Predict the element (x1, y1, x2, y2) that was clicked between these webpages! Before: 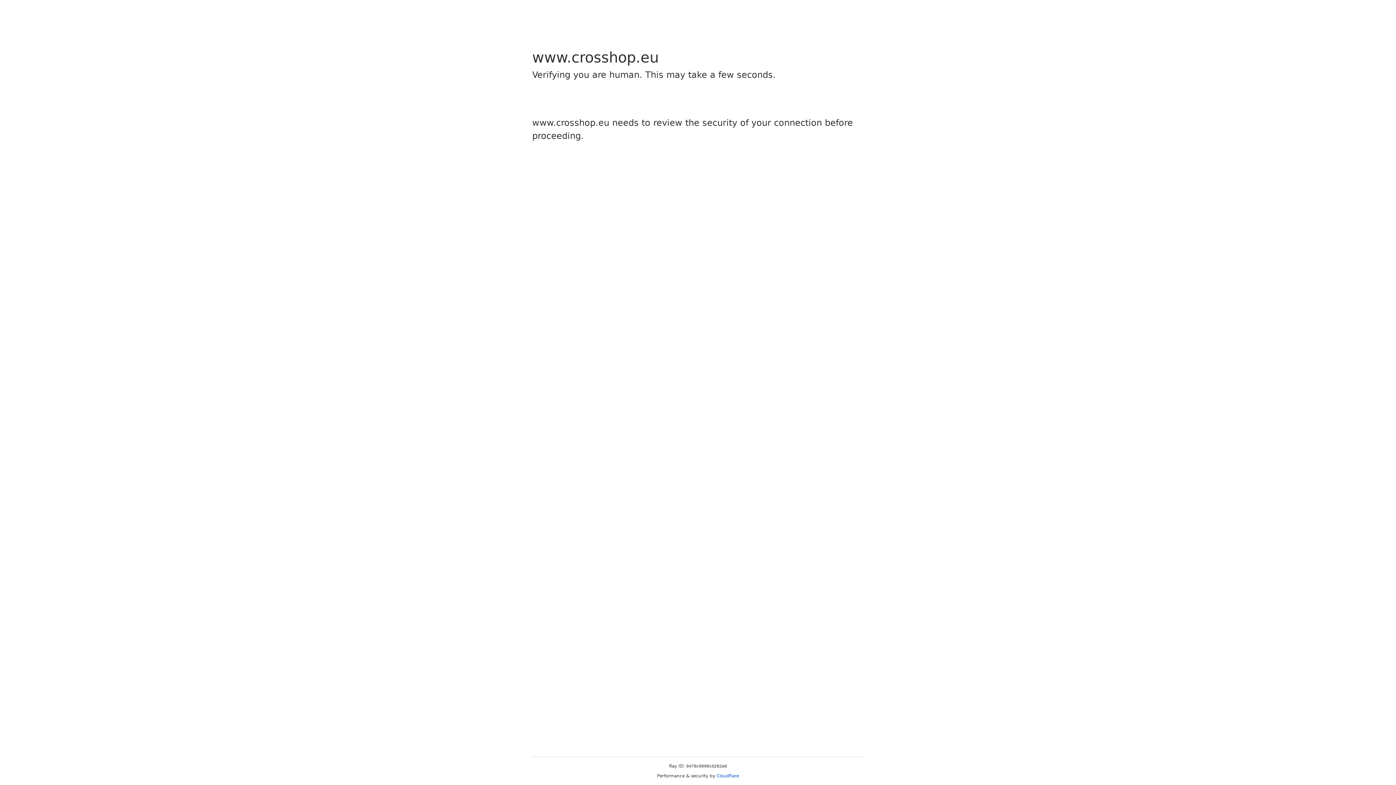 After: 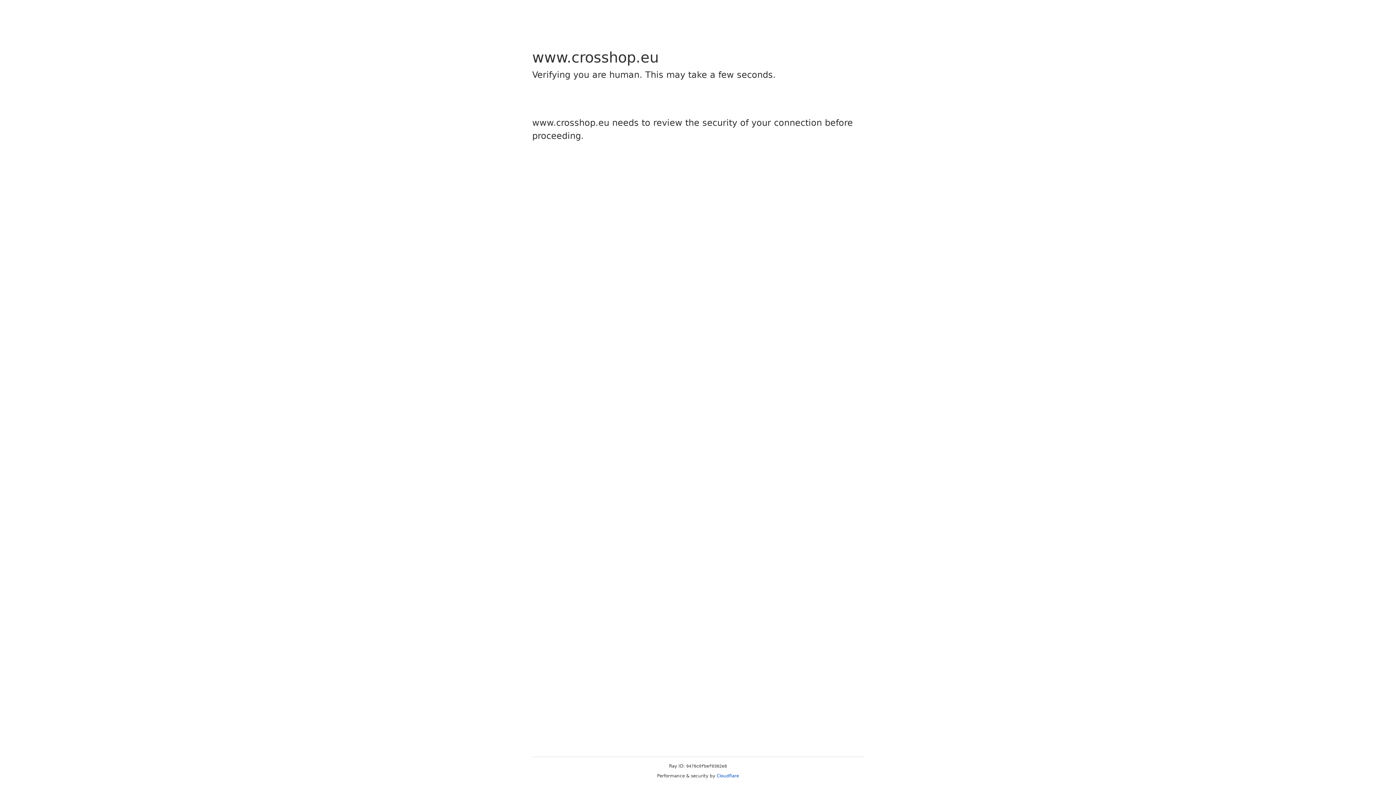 Action: bbox: (716, 773, 739, 778) label: Cloudflare